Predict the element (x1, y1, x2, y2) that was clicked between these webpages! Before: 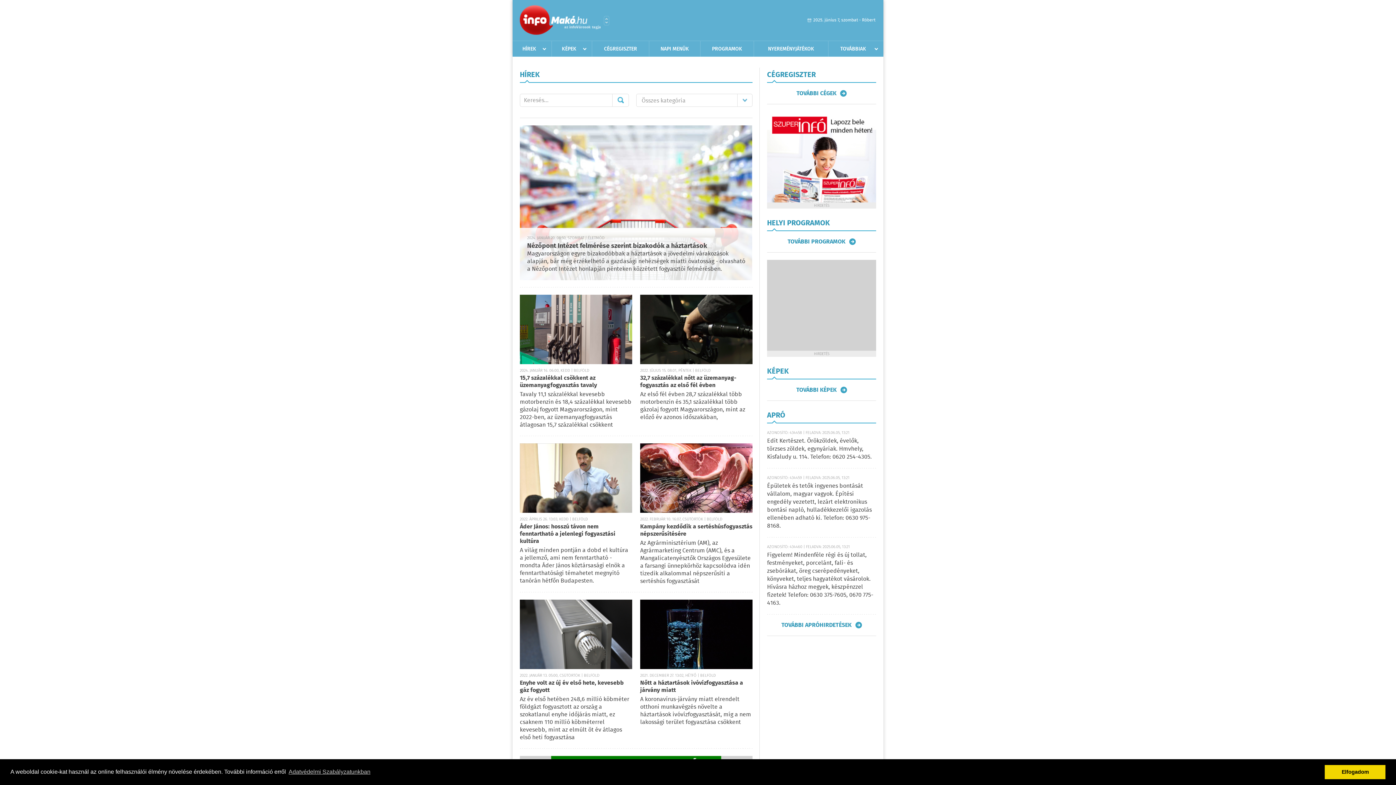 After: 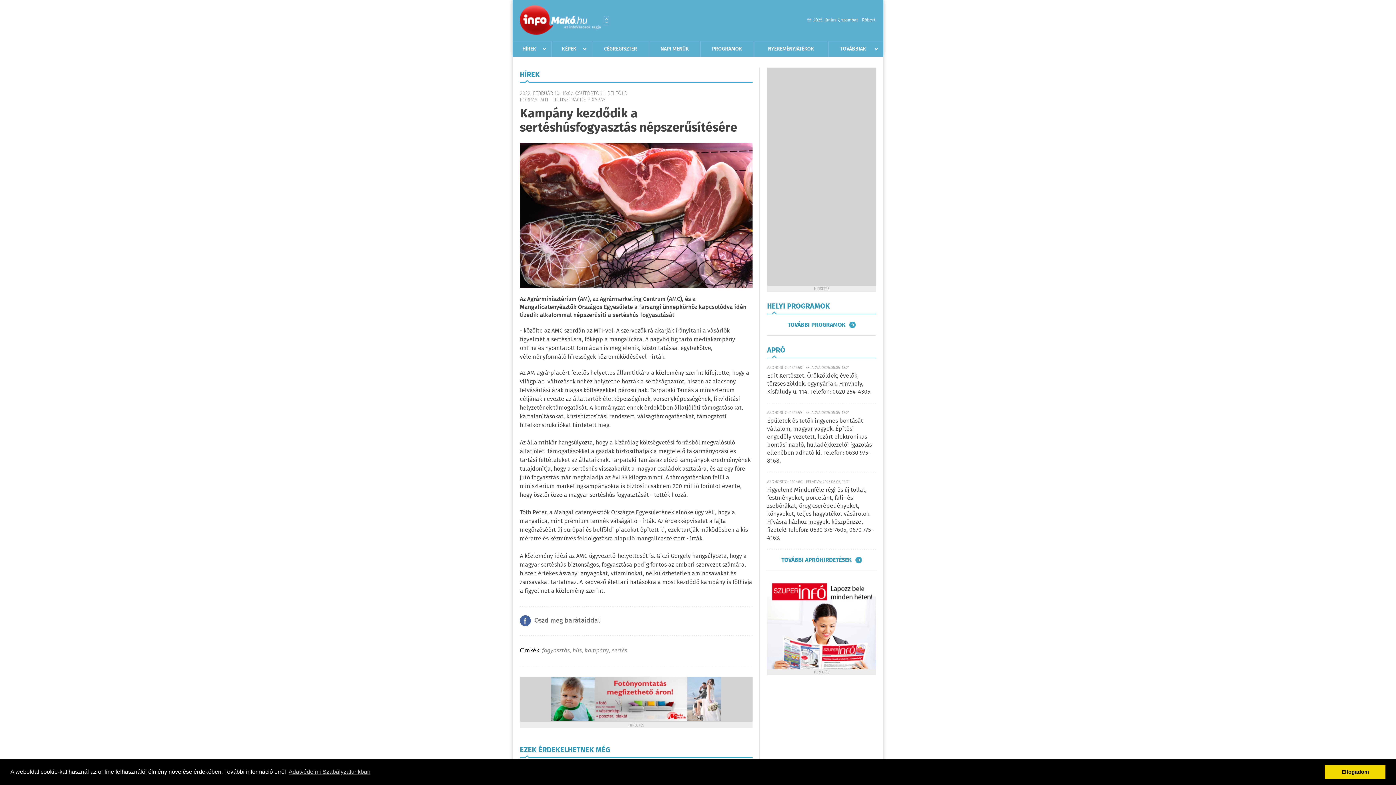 Action: label: Kampány kezdődik a sertéshúsfogyasztás népszerűsítésére bbox: (640, 522, 752, 539)